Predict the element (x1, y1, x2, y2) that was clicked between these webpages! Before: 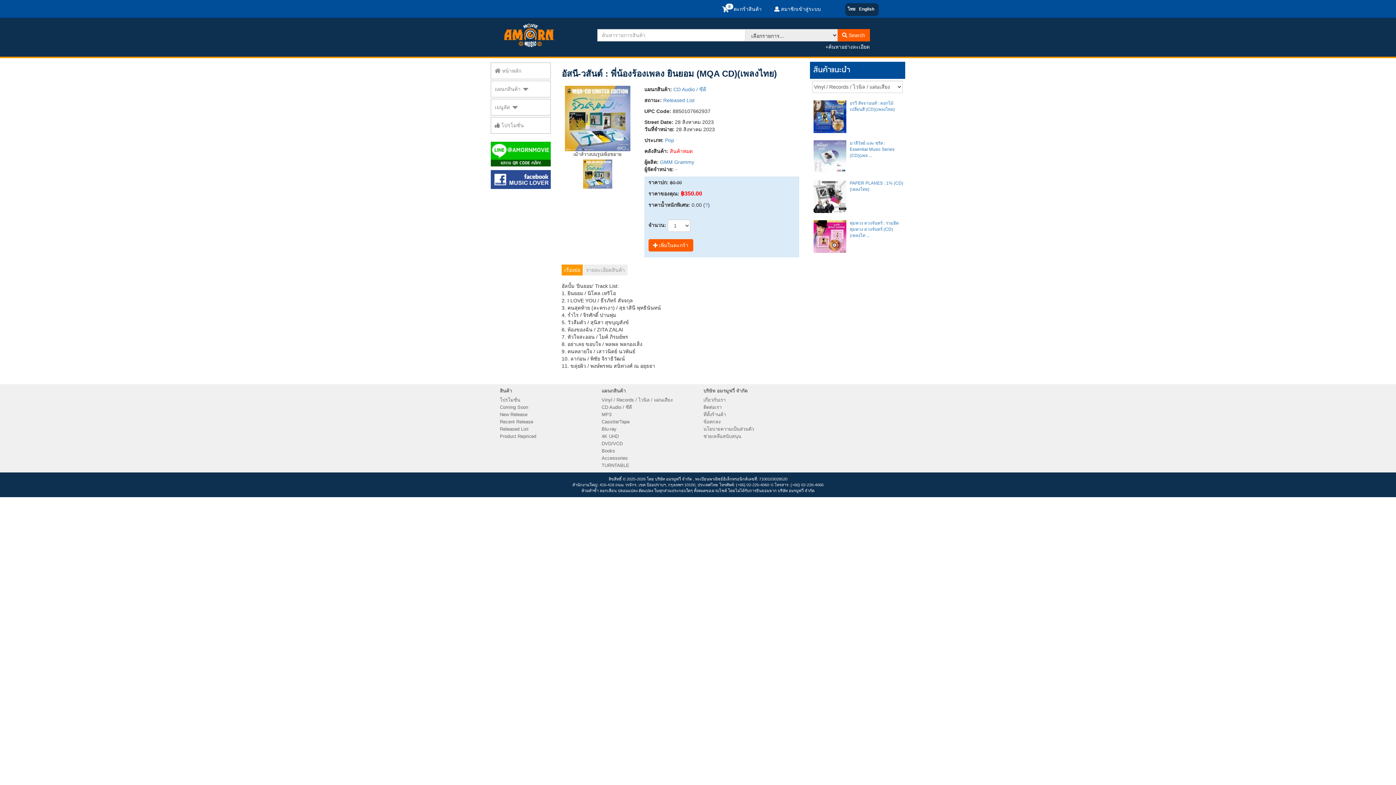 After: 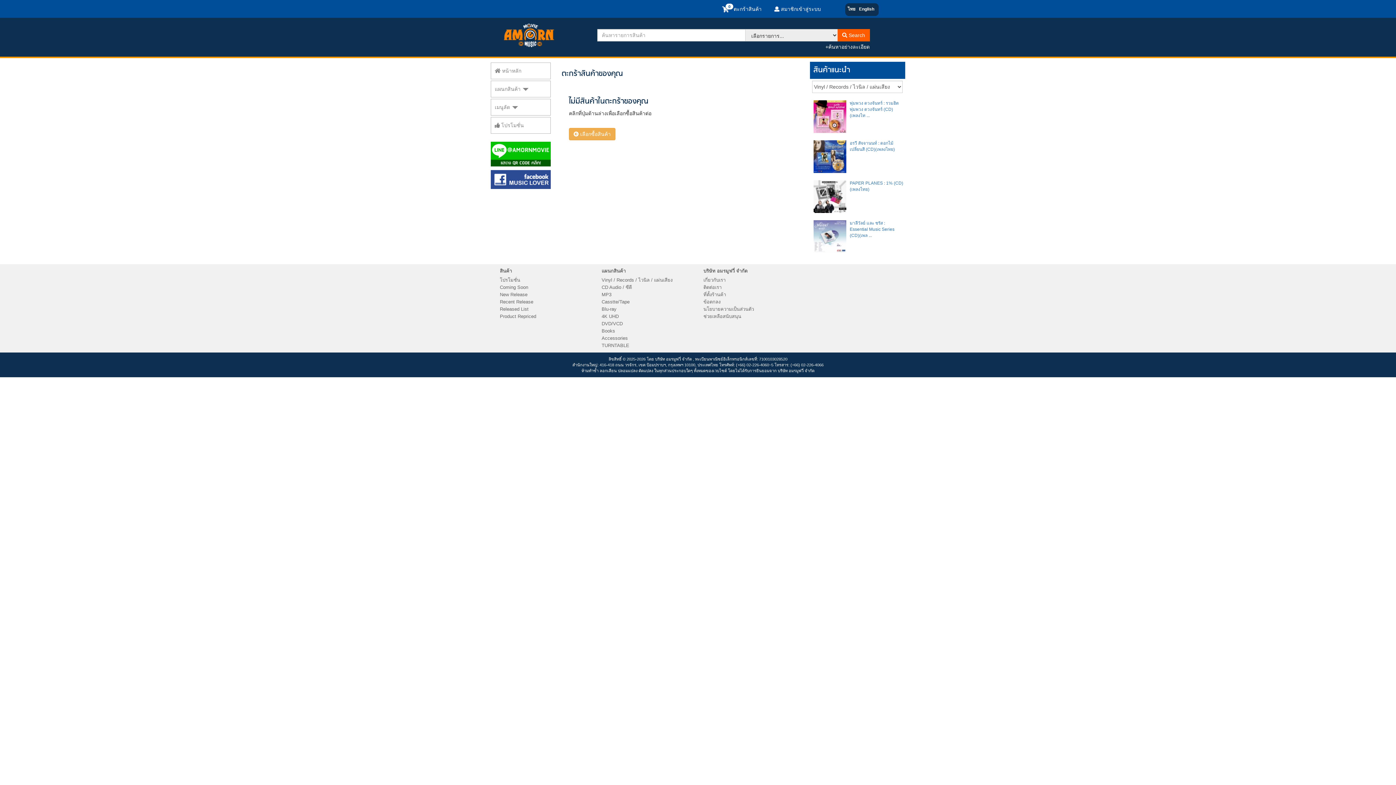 Action: label:  ตะกร้าสินค้า bbox: (718, 6, 761, 12)